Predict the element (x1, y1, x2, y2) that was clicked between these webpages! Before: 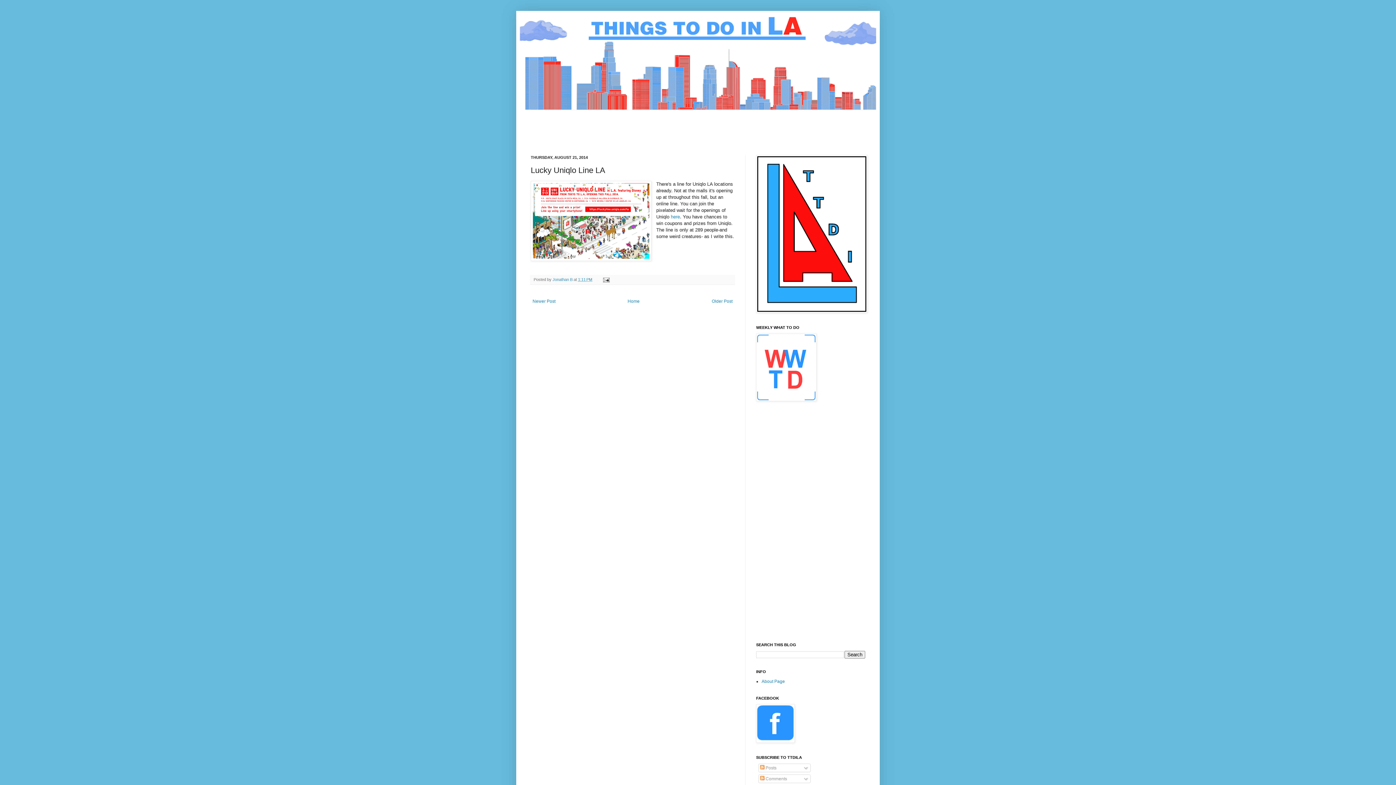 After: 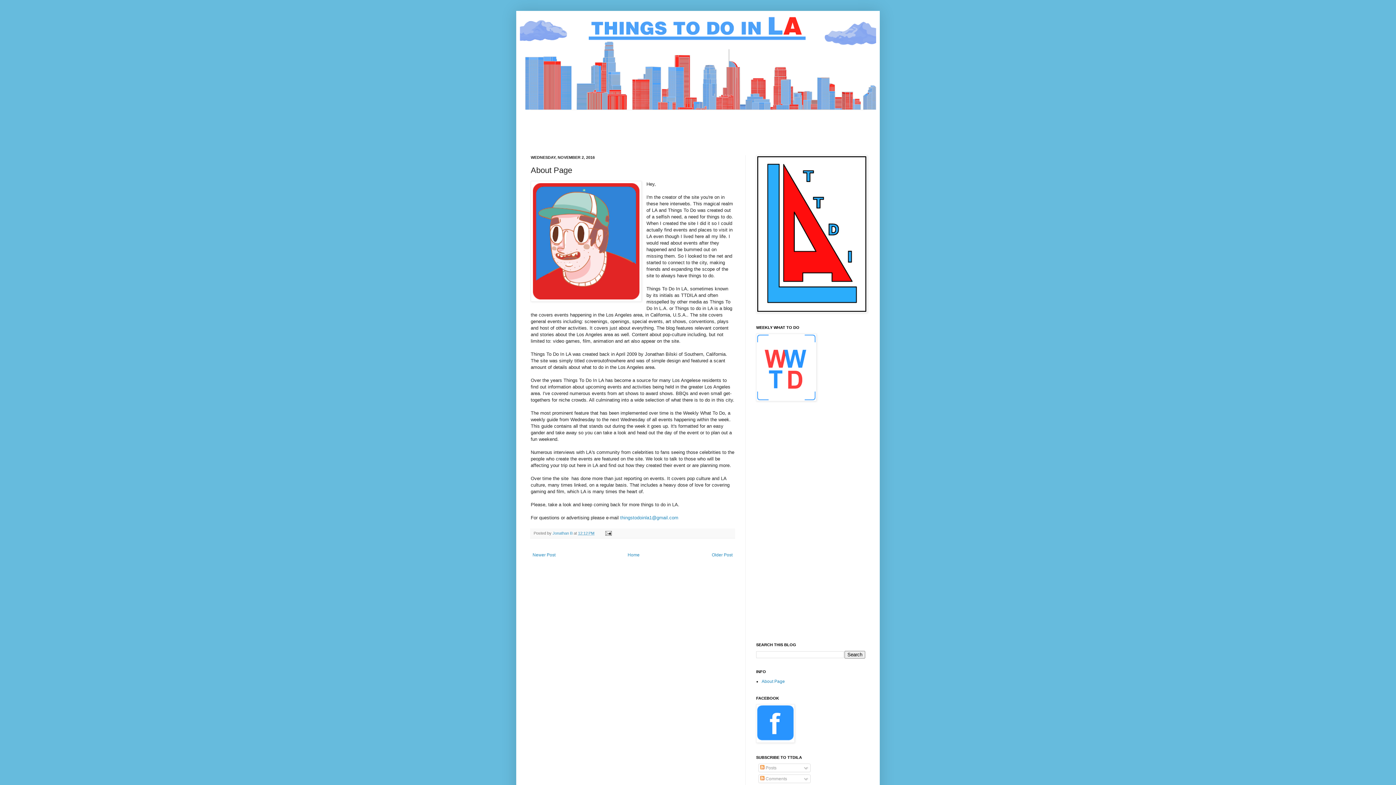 Action: label: About Page bbox: (761, 679, 785, 684)